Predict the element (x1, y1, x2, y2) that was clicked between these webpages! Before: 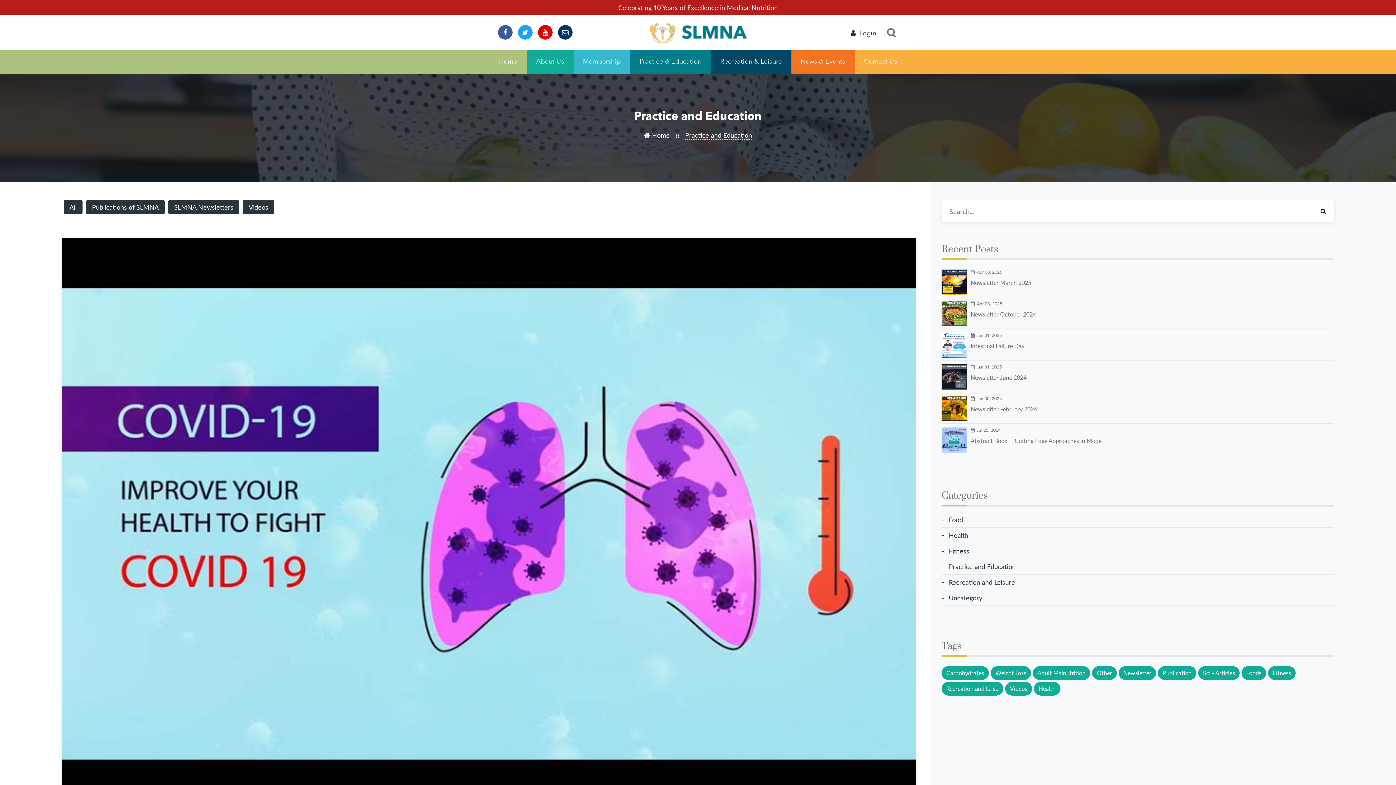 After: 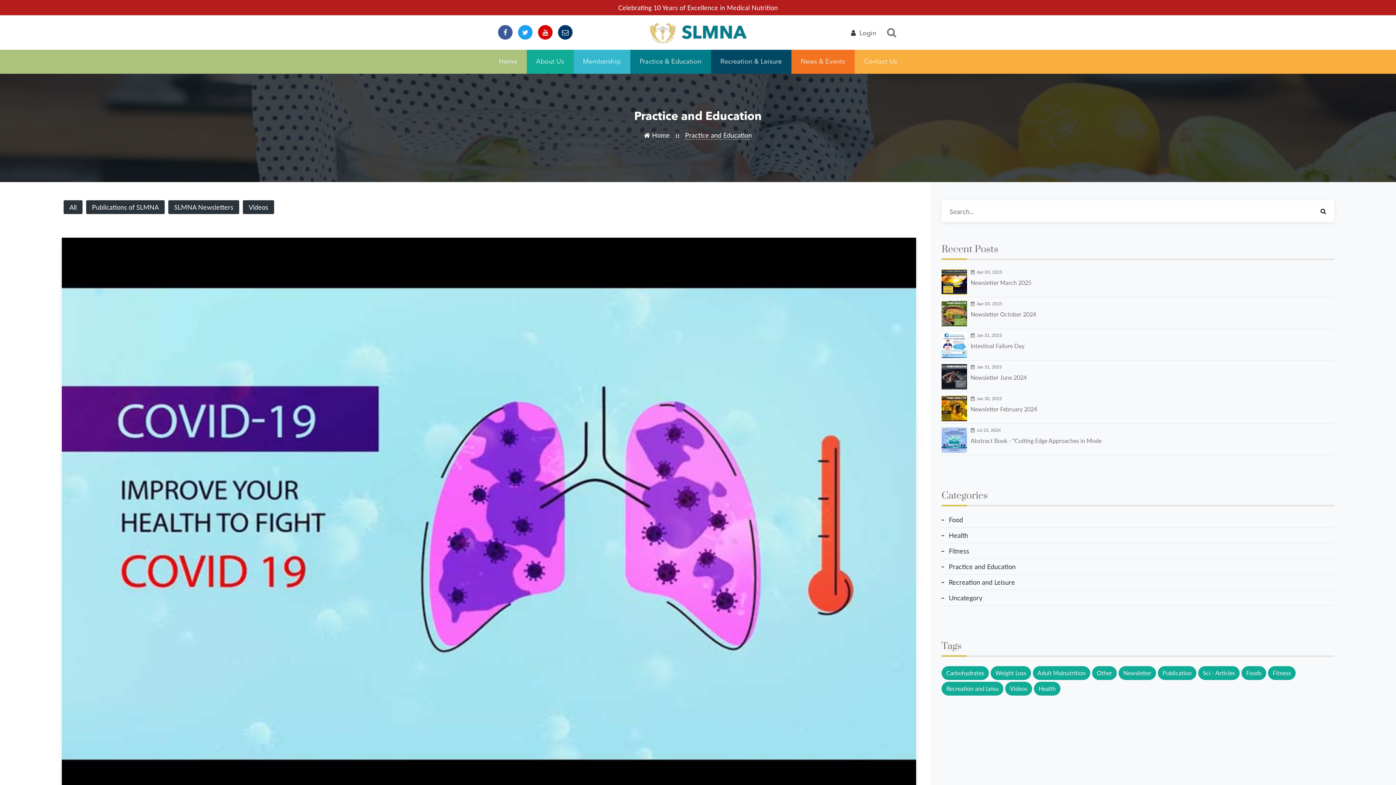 Action: label: Newsletter bbox: (1118, 666, 1156, 680)